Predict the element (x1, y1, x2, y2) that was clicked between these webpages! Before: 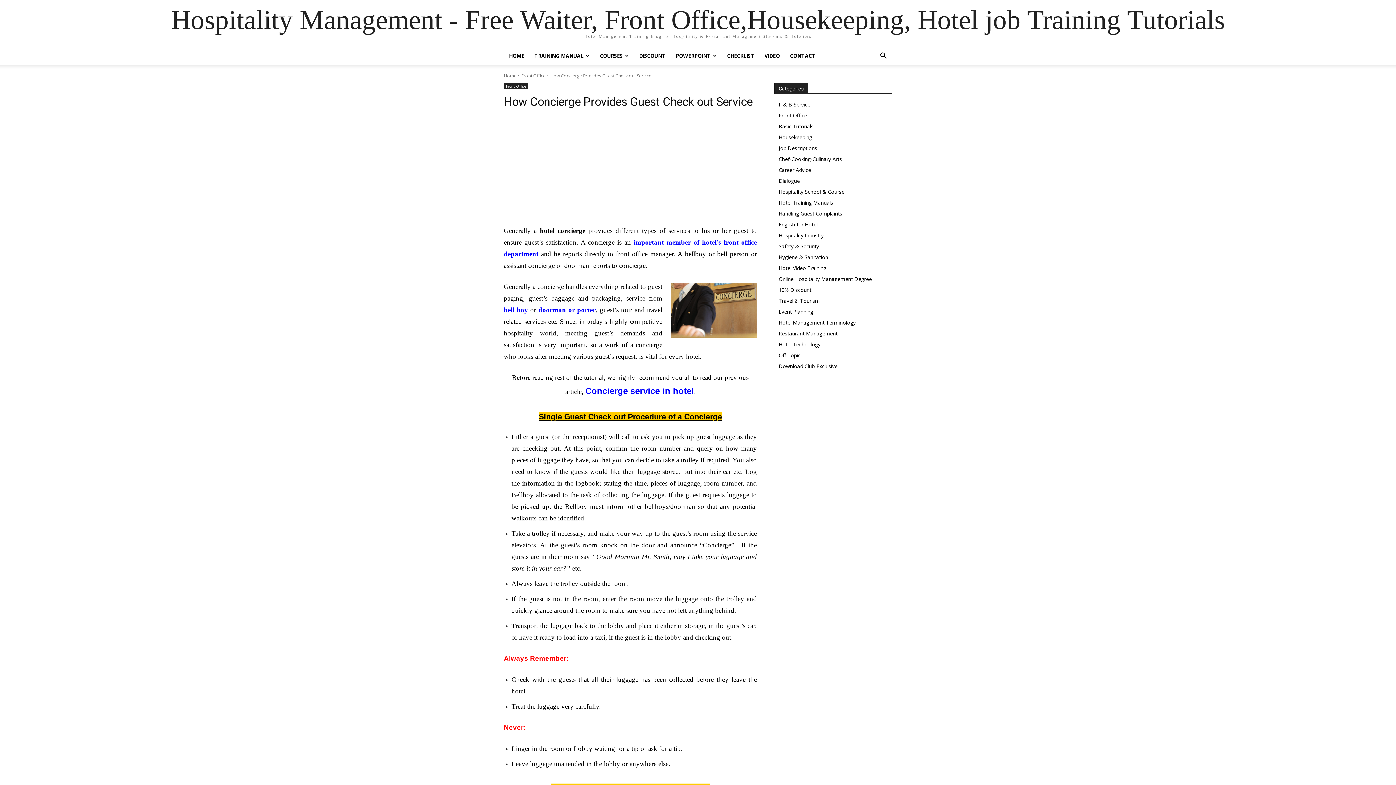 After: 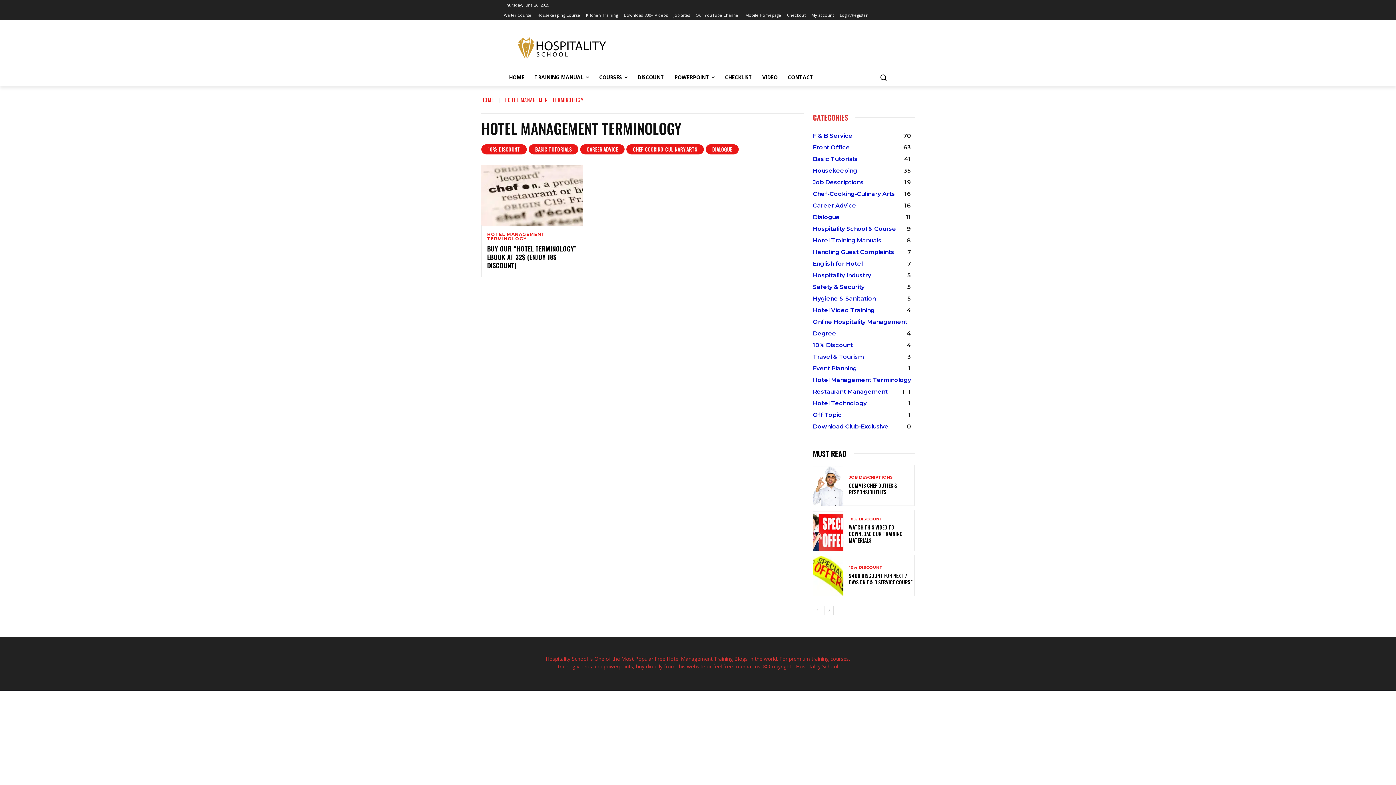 Action: label: Hotel Management Terminology
1 bbox: (778, 319, 856, 326)